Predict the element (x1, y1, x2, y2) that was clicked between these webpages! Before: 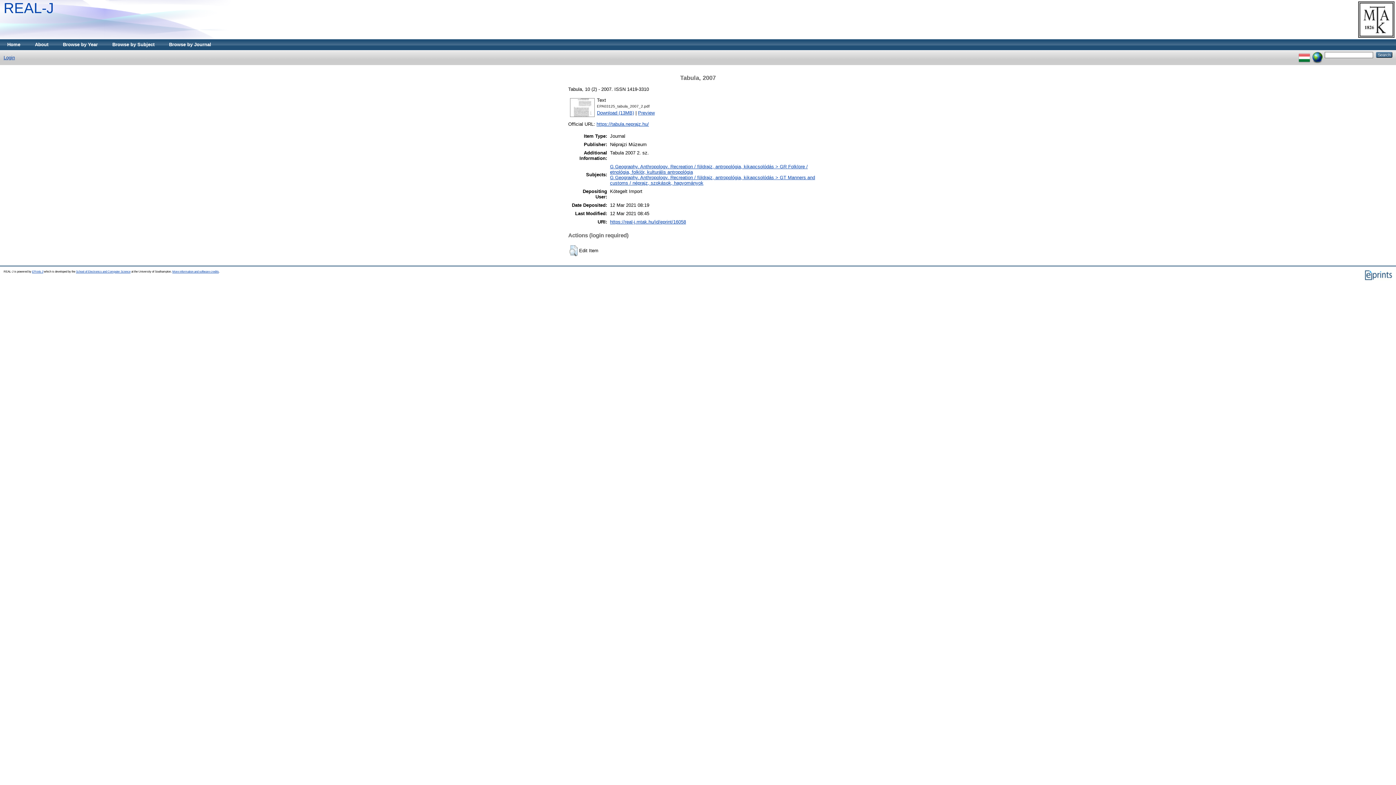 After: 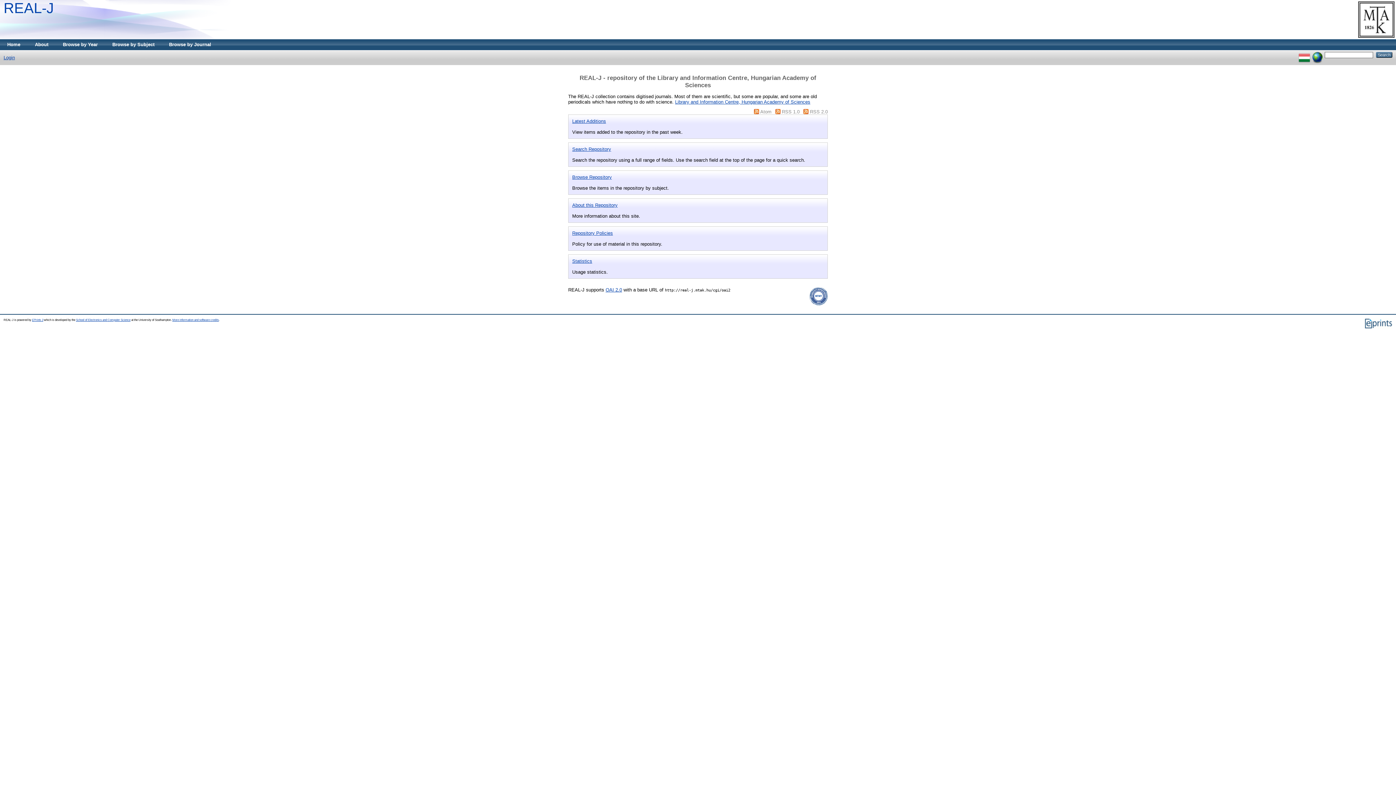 Action: label: Home bbox: (0, 39, 27, 50)